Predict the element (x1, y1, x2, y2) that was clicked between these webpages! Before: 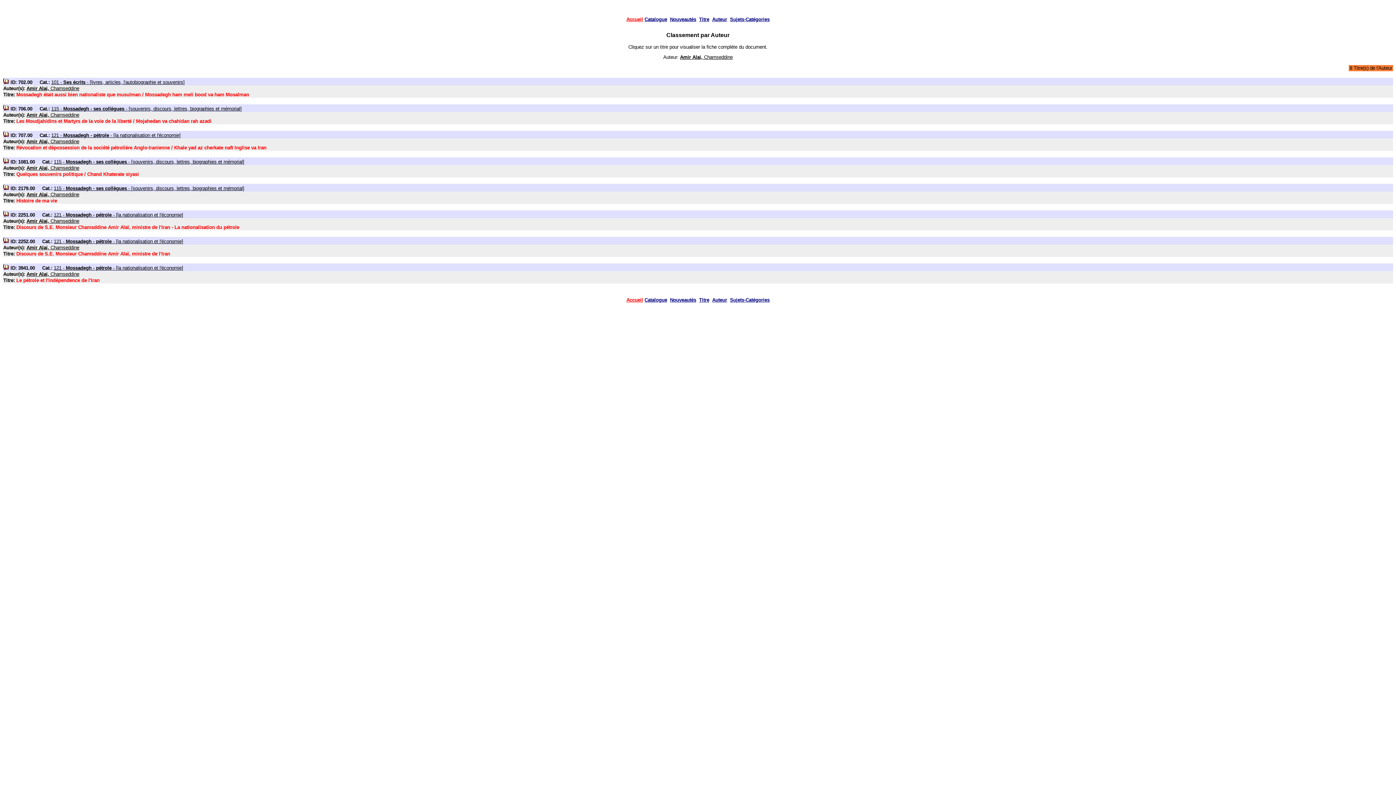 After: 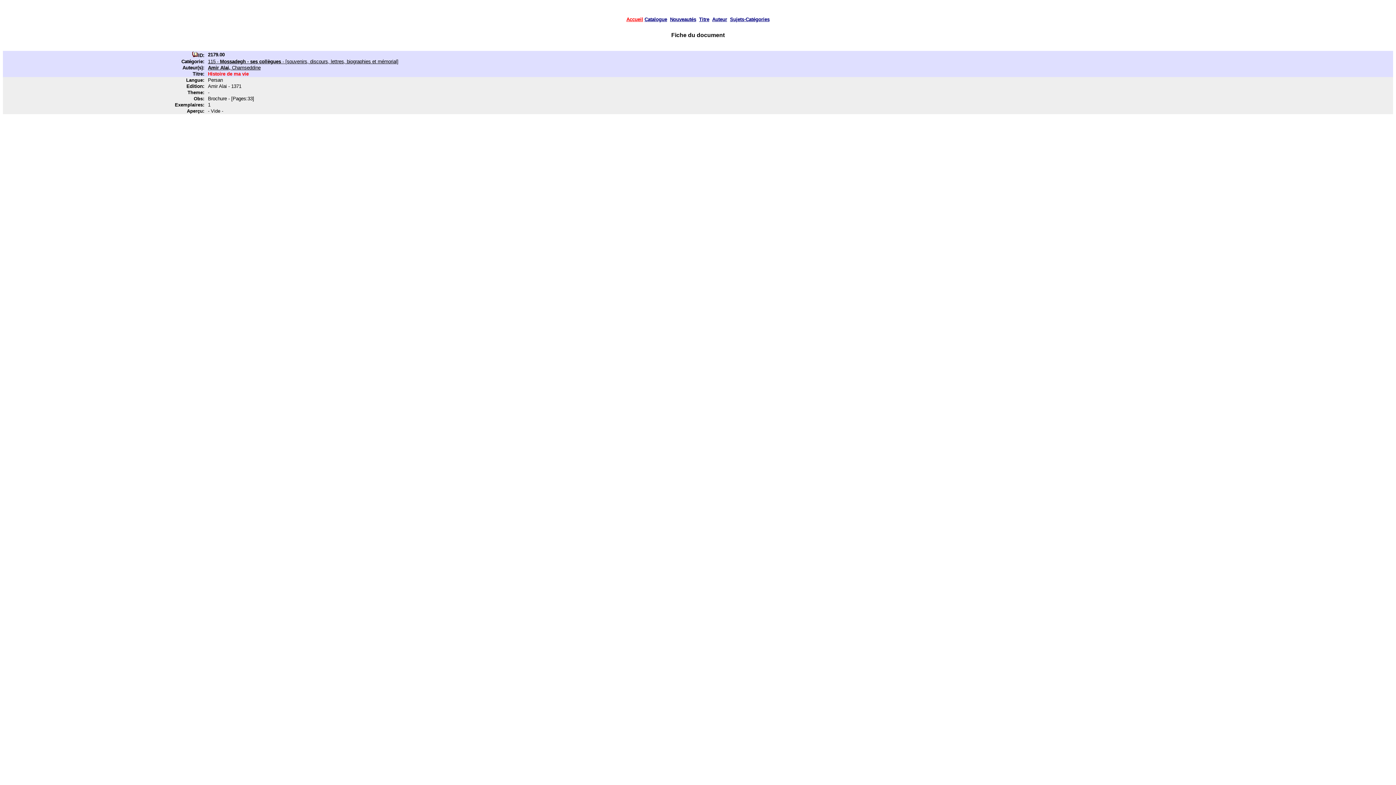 Action: label: Histoire de ma vie bbox: (16, 198, 57, 203)